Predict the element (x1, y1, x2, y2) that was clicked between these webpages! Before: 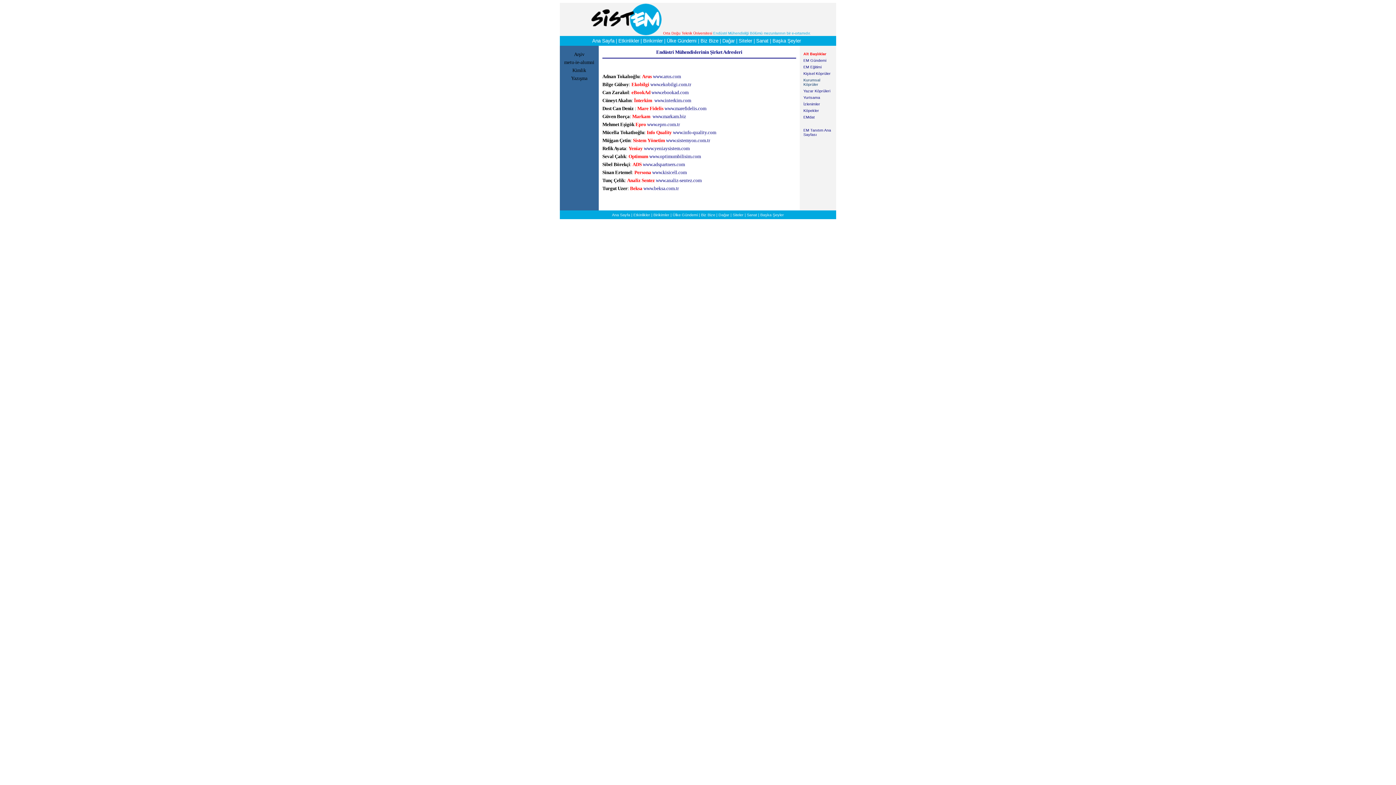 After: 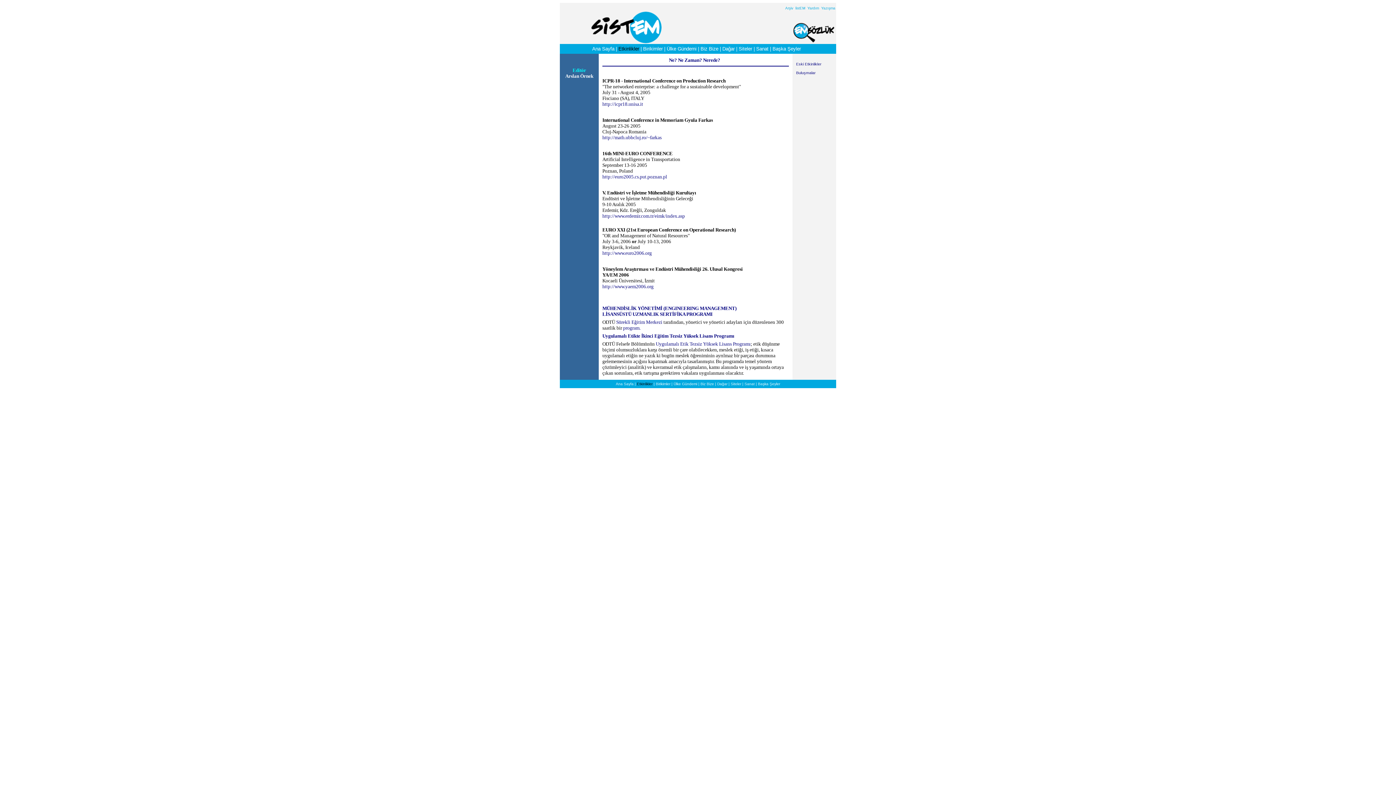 Action: bbox: (633, 212, 650, 217) label: Etkinlikler